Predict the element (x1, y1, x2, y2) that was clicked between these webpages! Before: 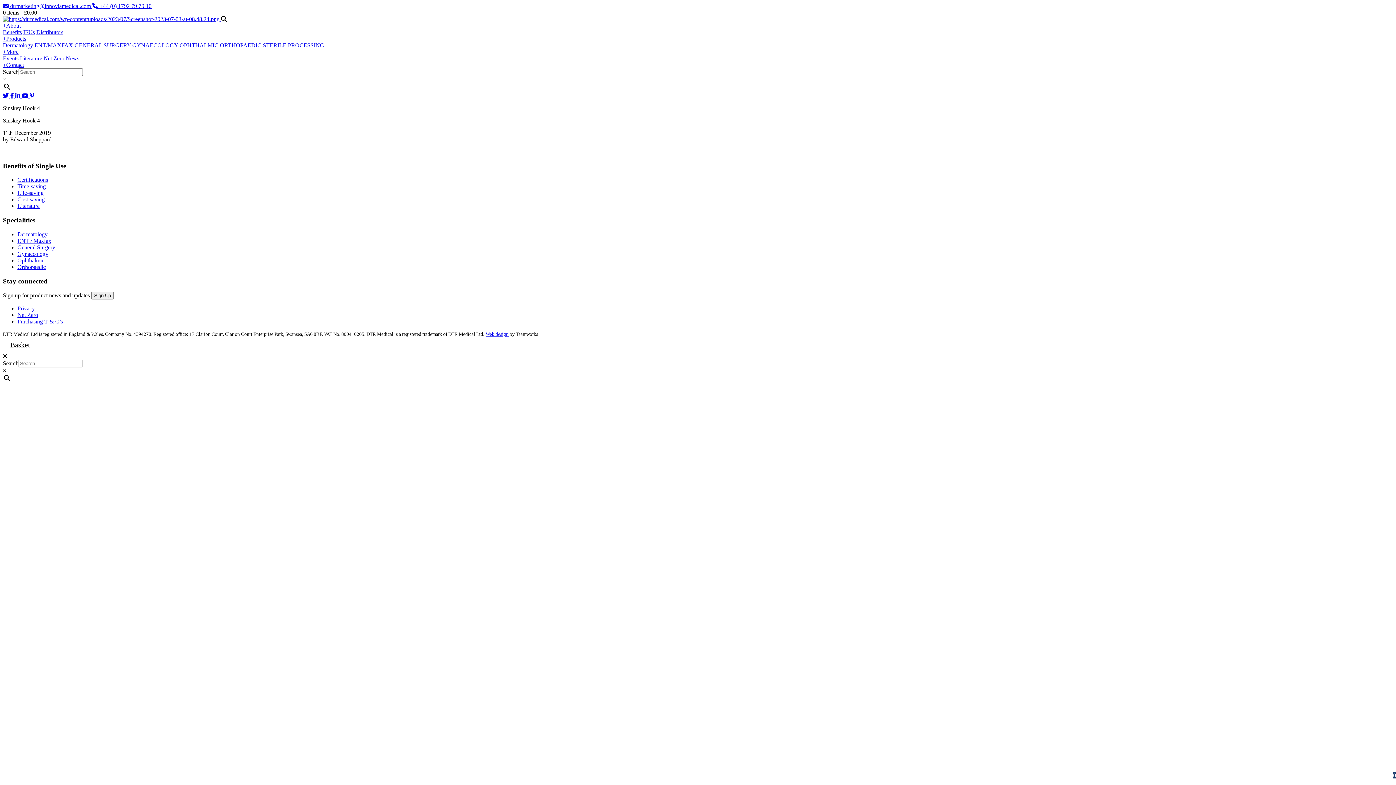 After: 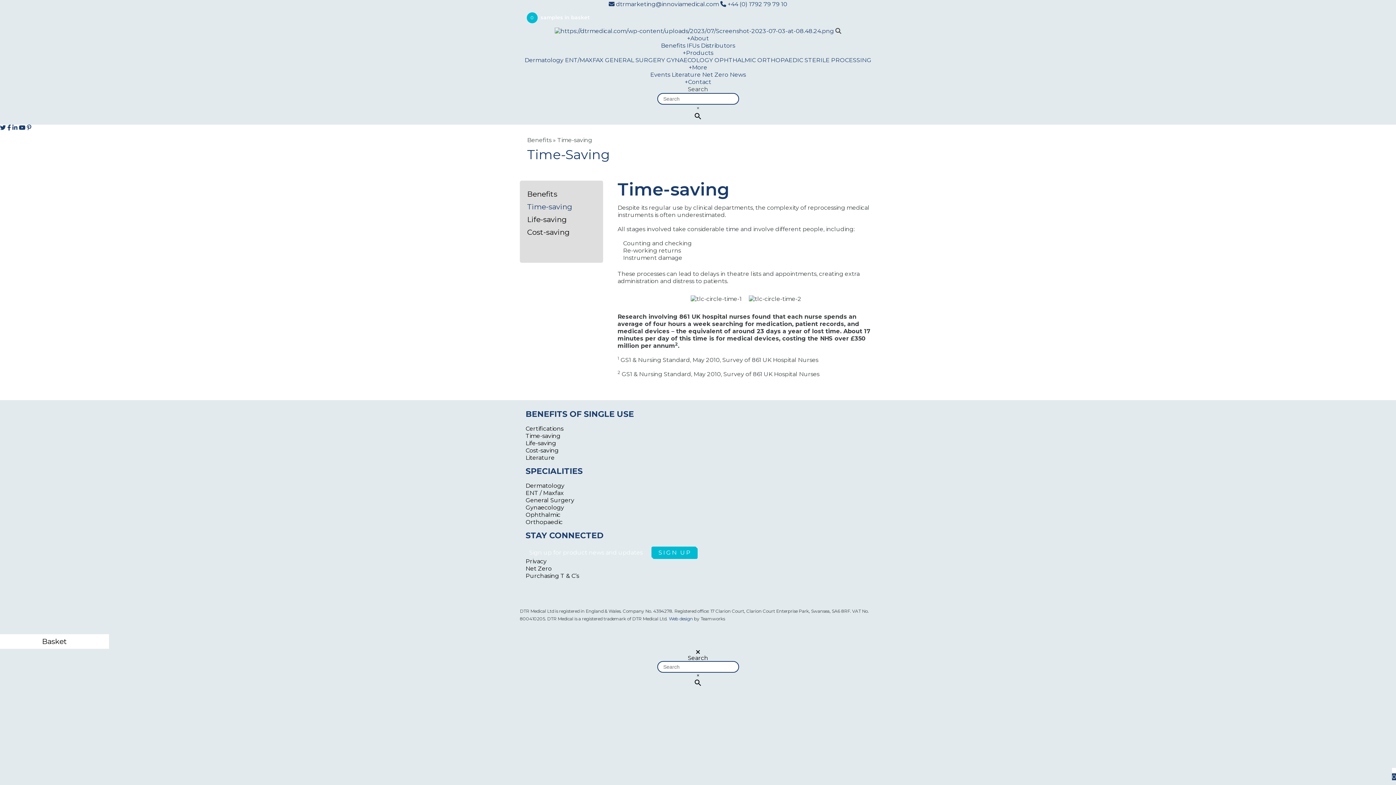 Action: bbox: (17, 183, 45, 189) label: Time-saving